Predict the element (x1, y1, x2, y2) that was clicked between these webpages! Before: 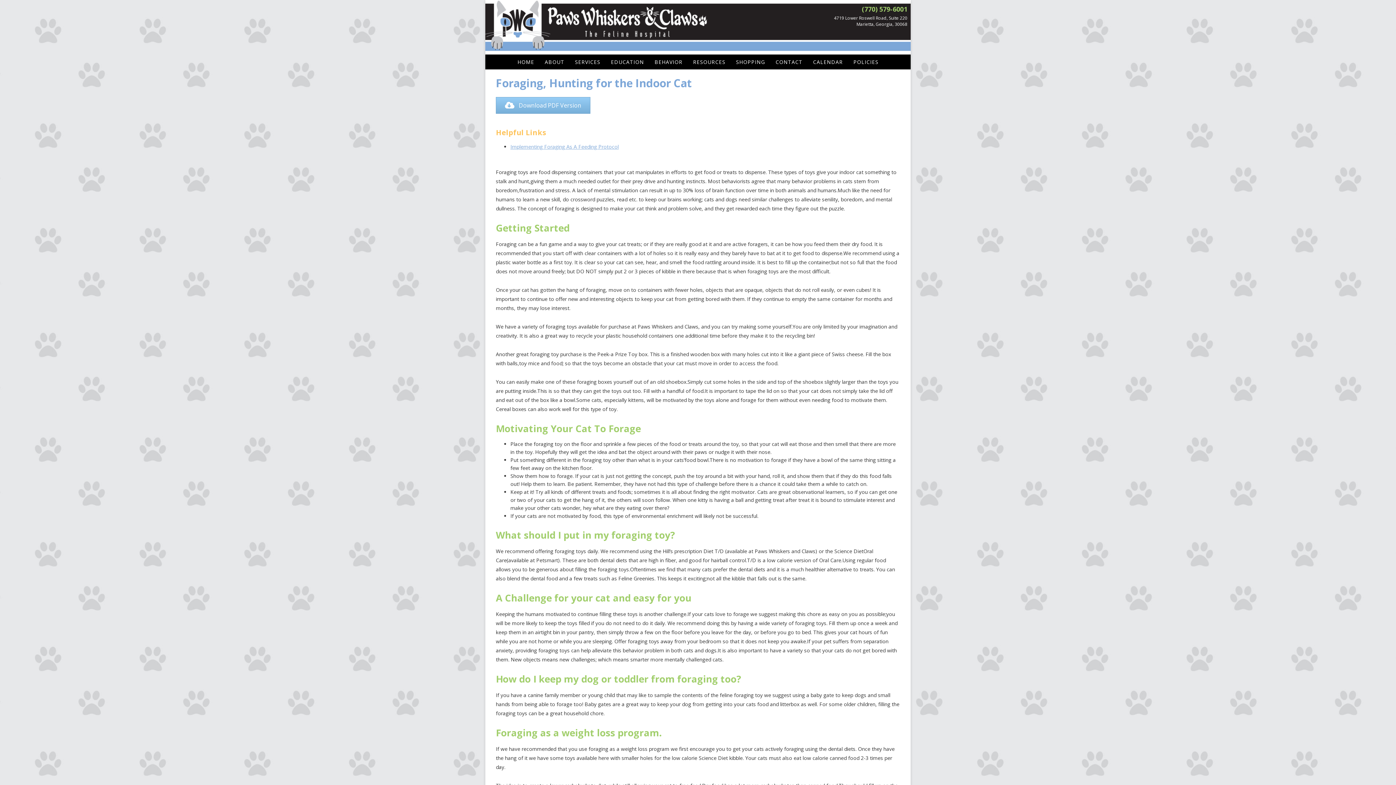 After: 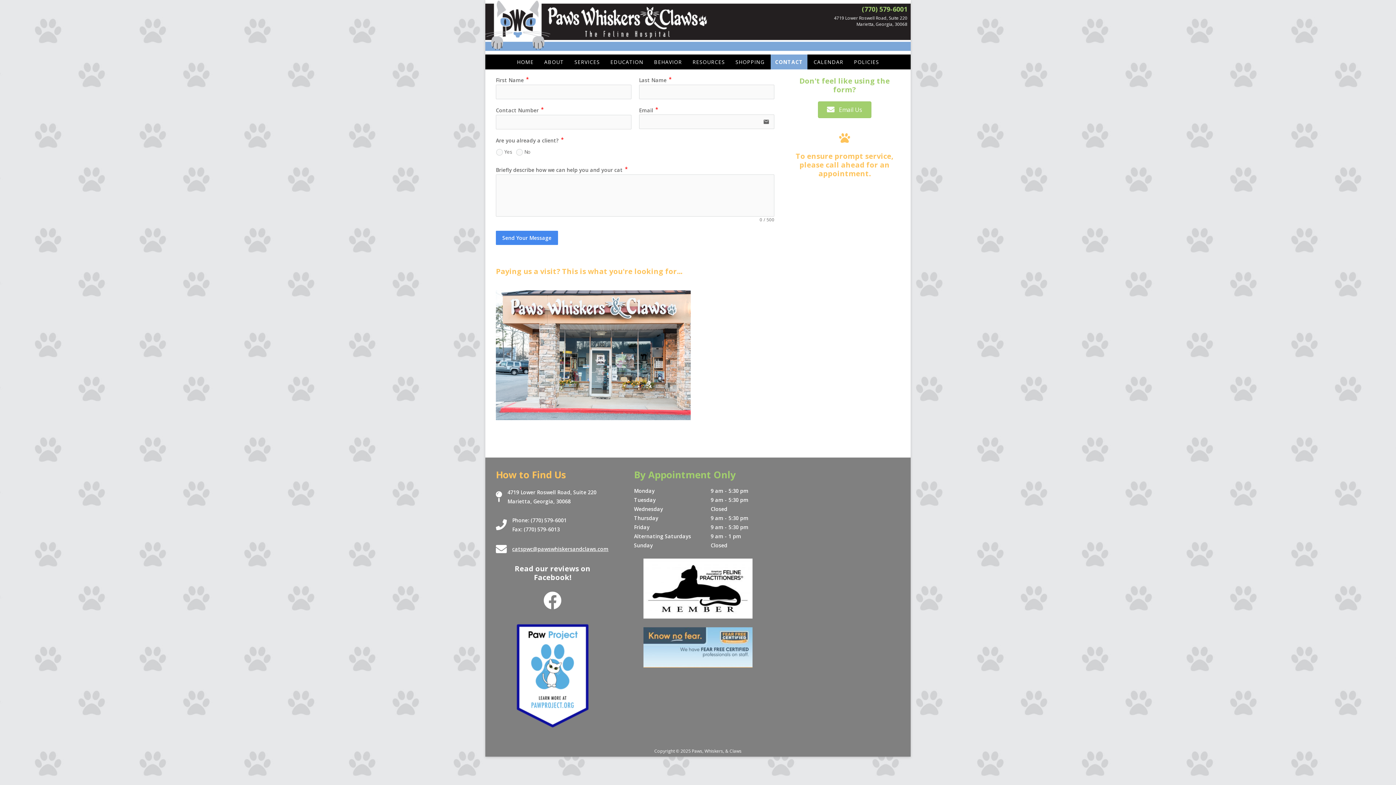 Action: bbox: (771, 54, 807, 69) label: CONTACT